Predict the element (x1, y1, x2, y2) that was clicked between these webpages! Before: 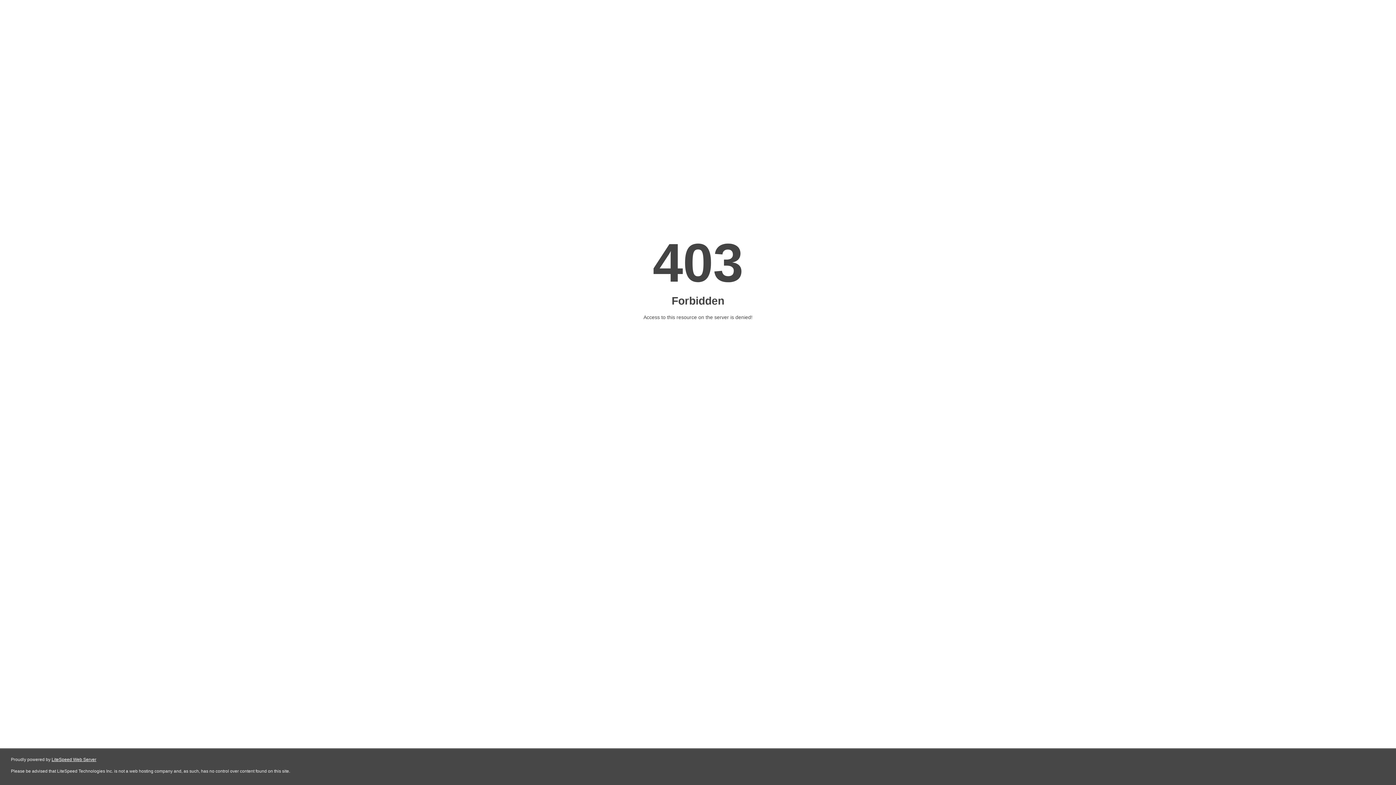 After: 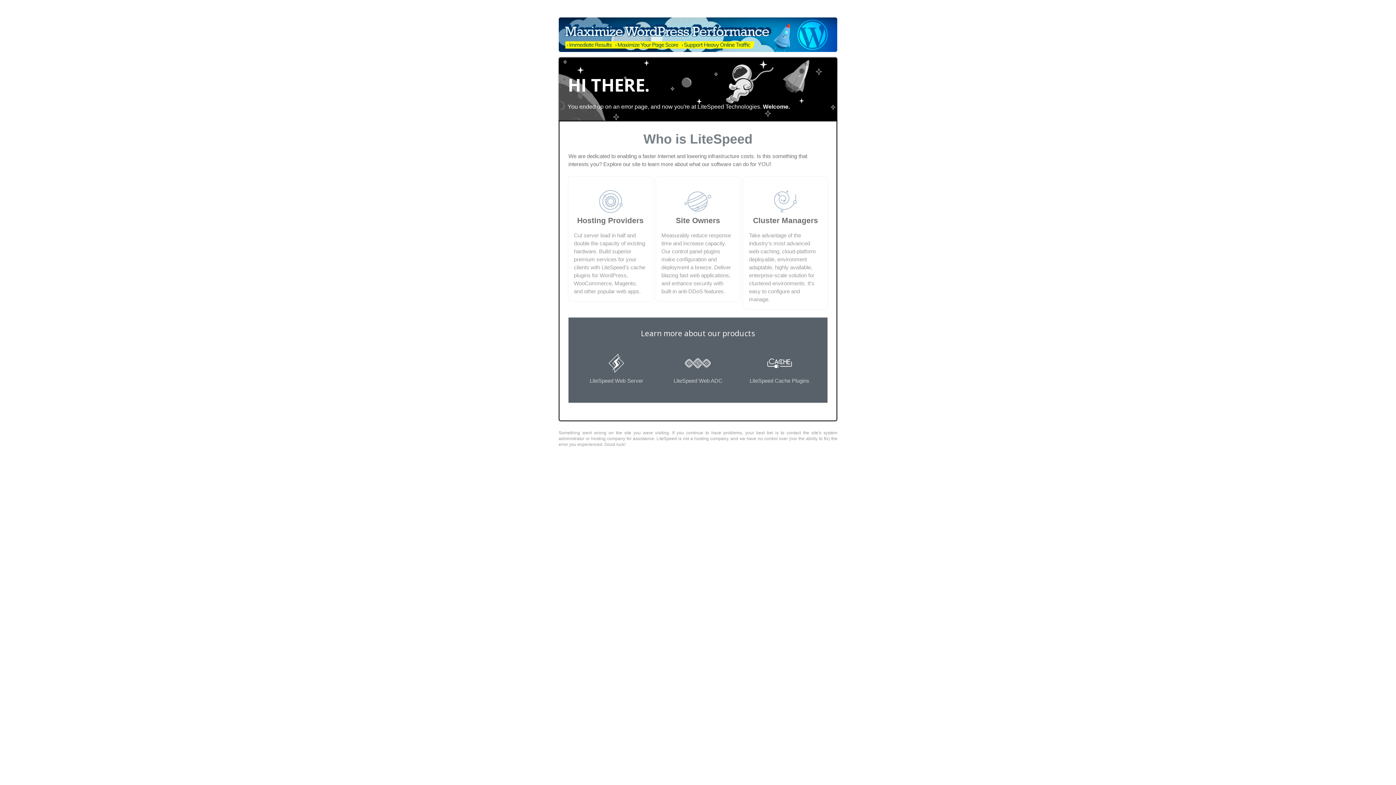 Action: bbox: (51, 757, 96, 762) label: LiteSpeed Web Server